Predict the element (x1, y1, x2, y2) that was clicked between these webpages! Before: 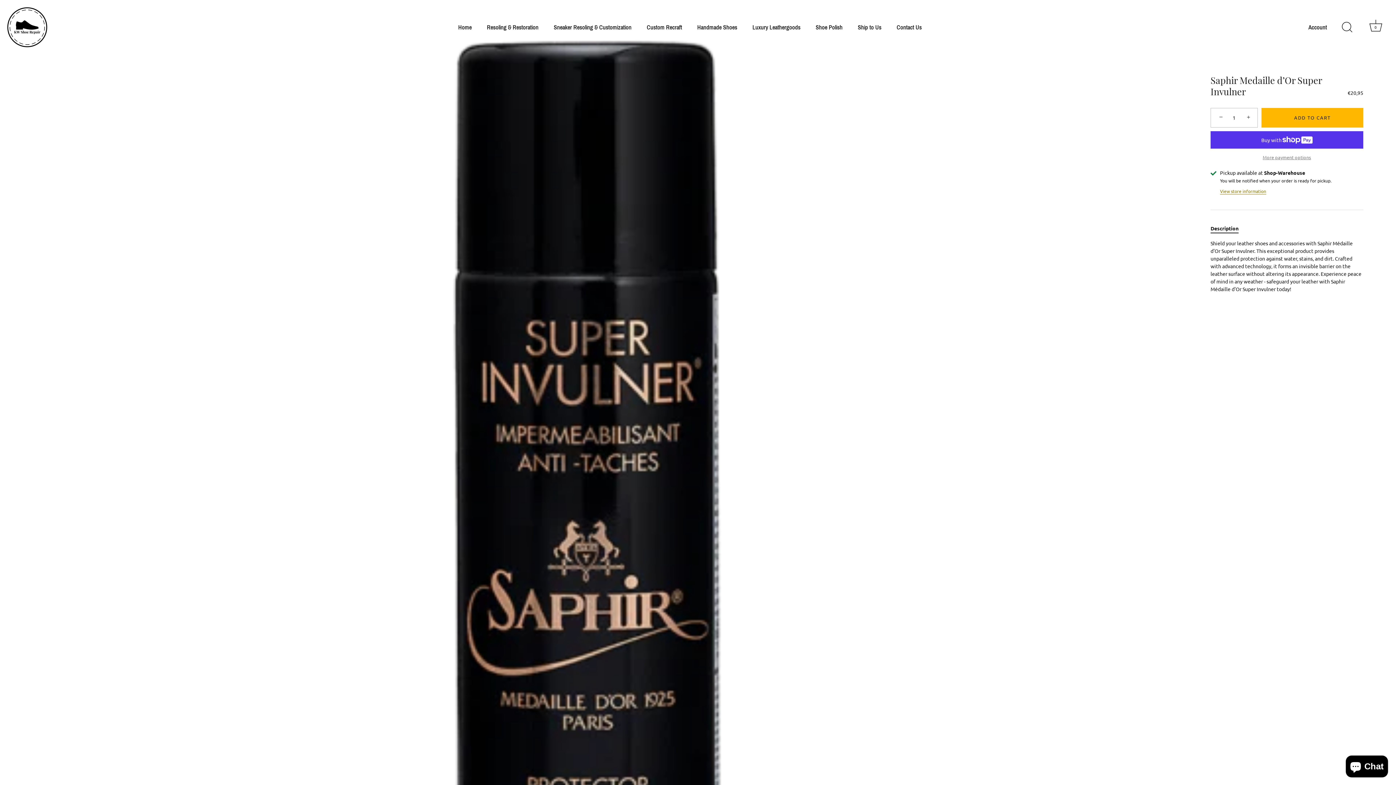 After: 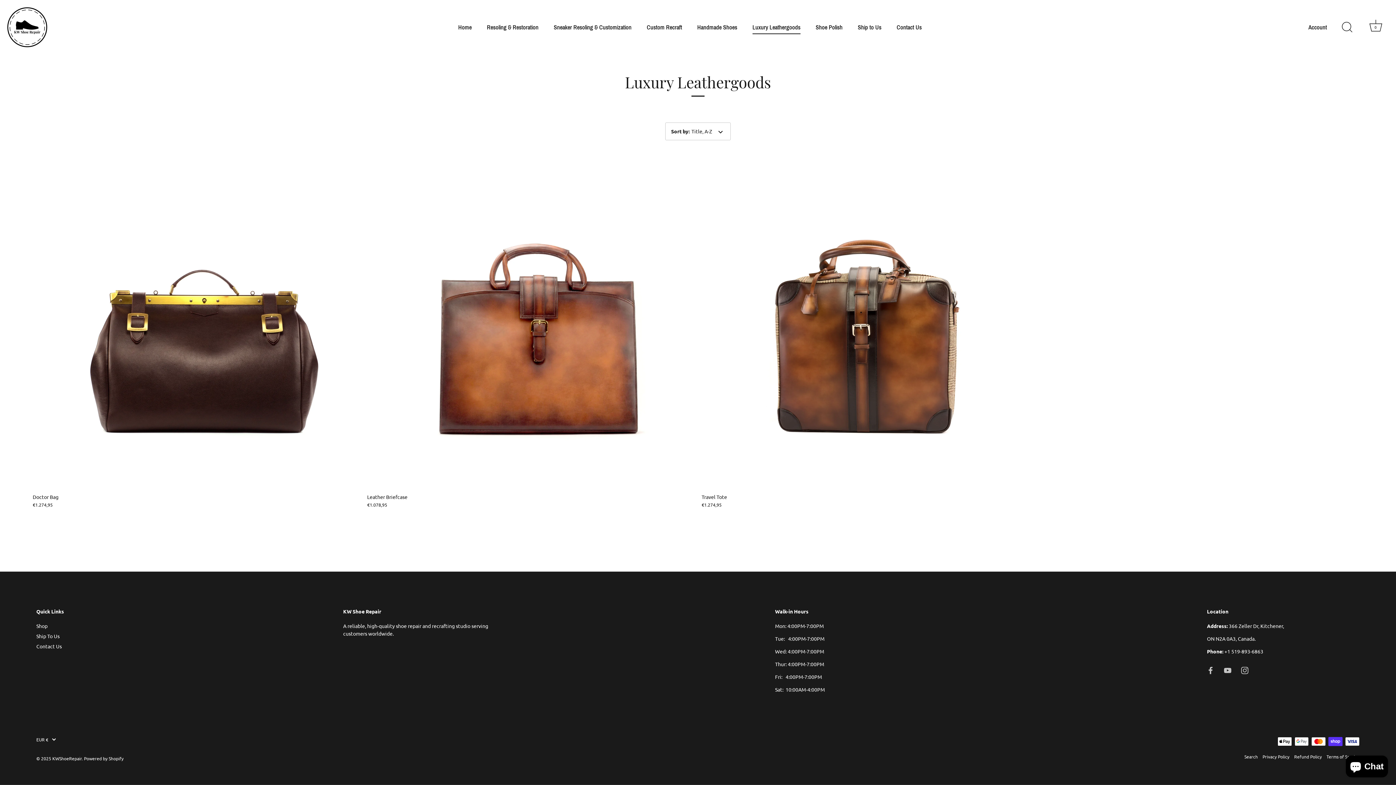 Action: bbox: (745, 20, 807, 34) label: Luxury Leathergoods